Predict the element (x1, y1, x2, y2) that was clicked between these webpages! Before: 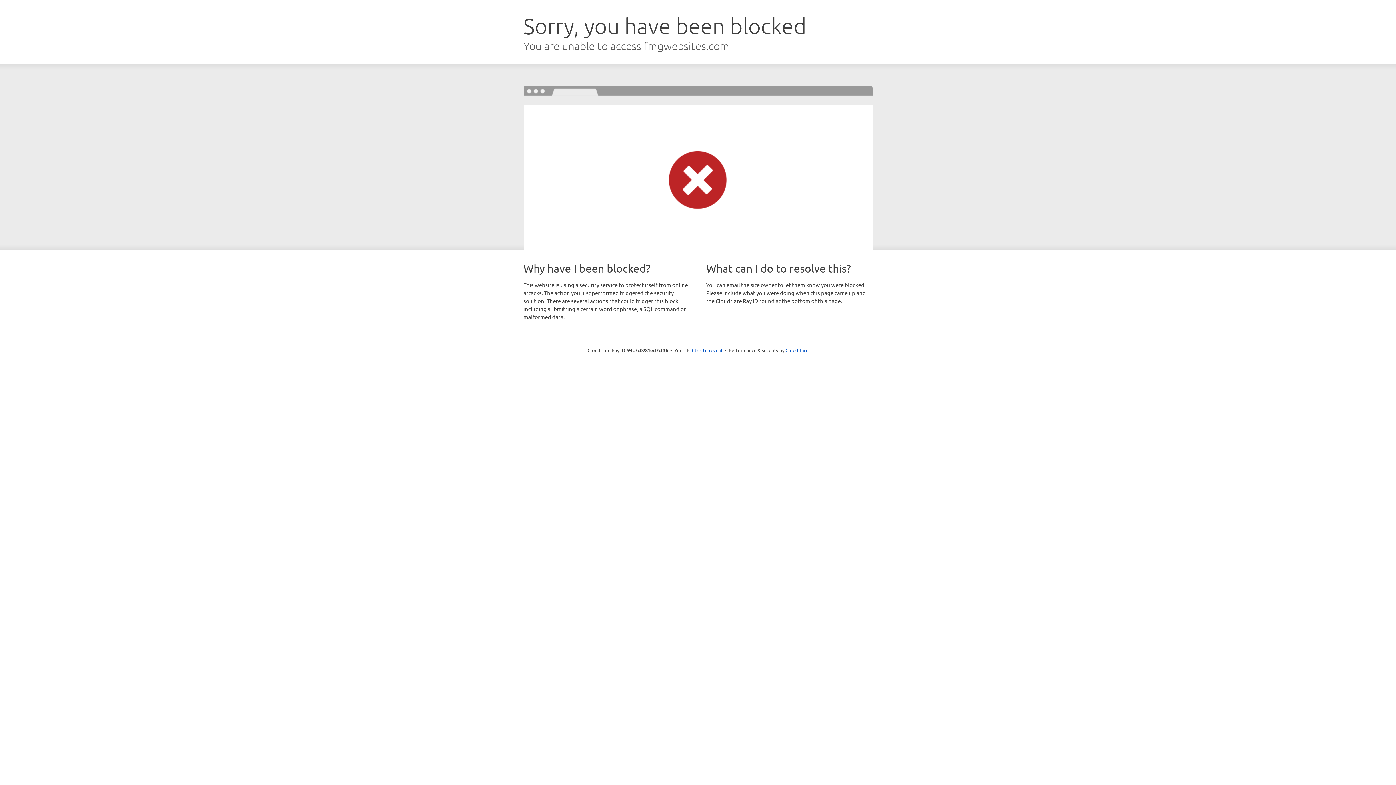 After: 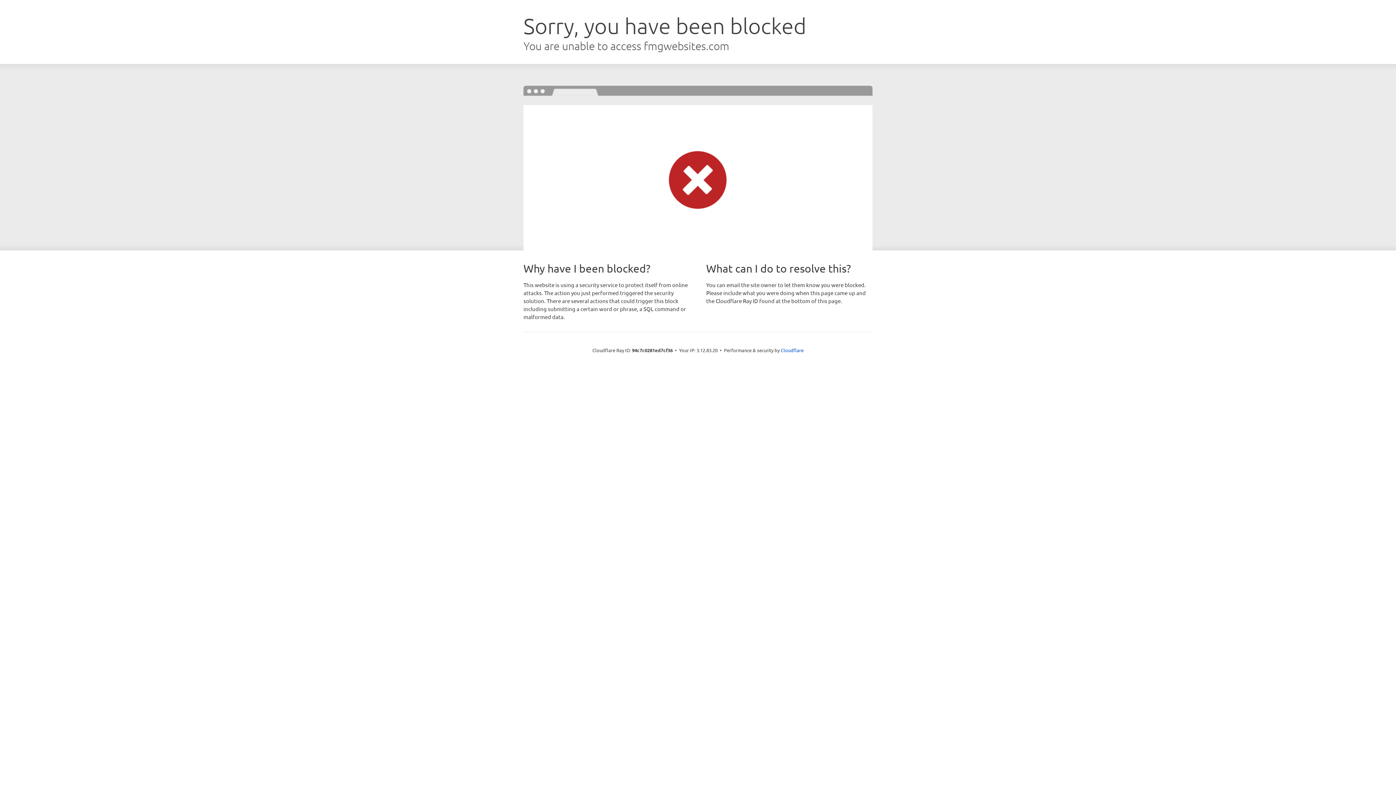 Action: bbox: (692, 346, 722, 353) label: Click to reveal